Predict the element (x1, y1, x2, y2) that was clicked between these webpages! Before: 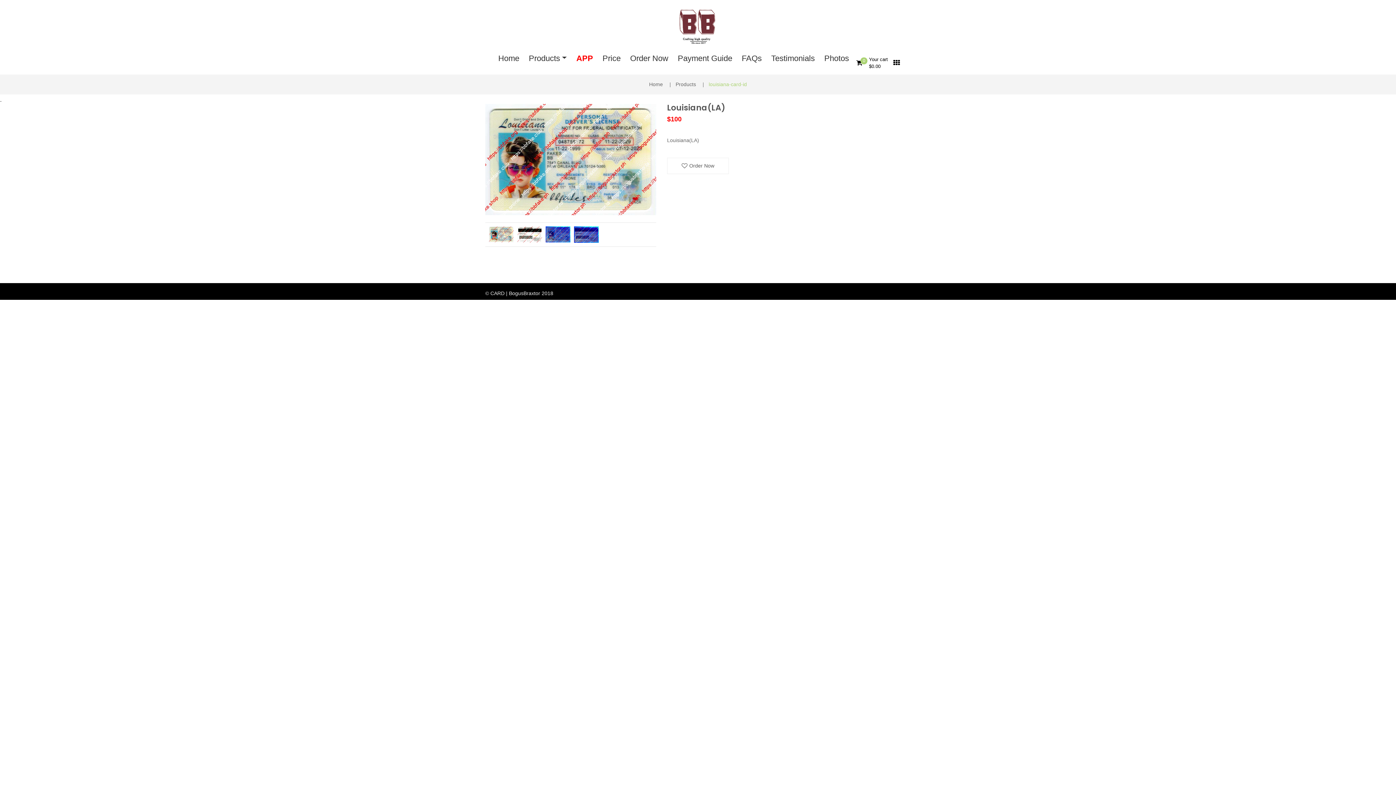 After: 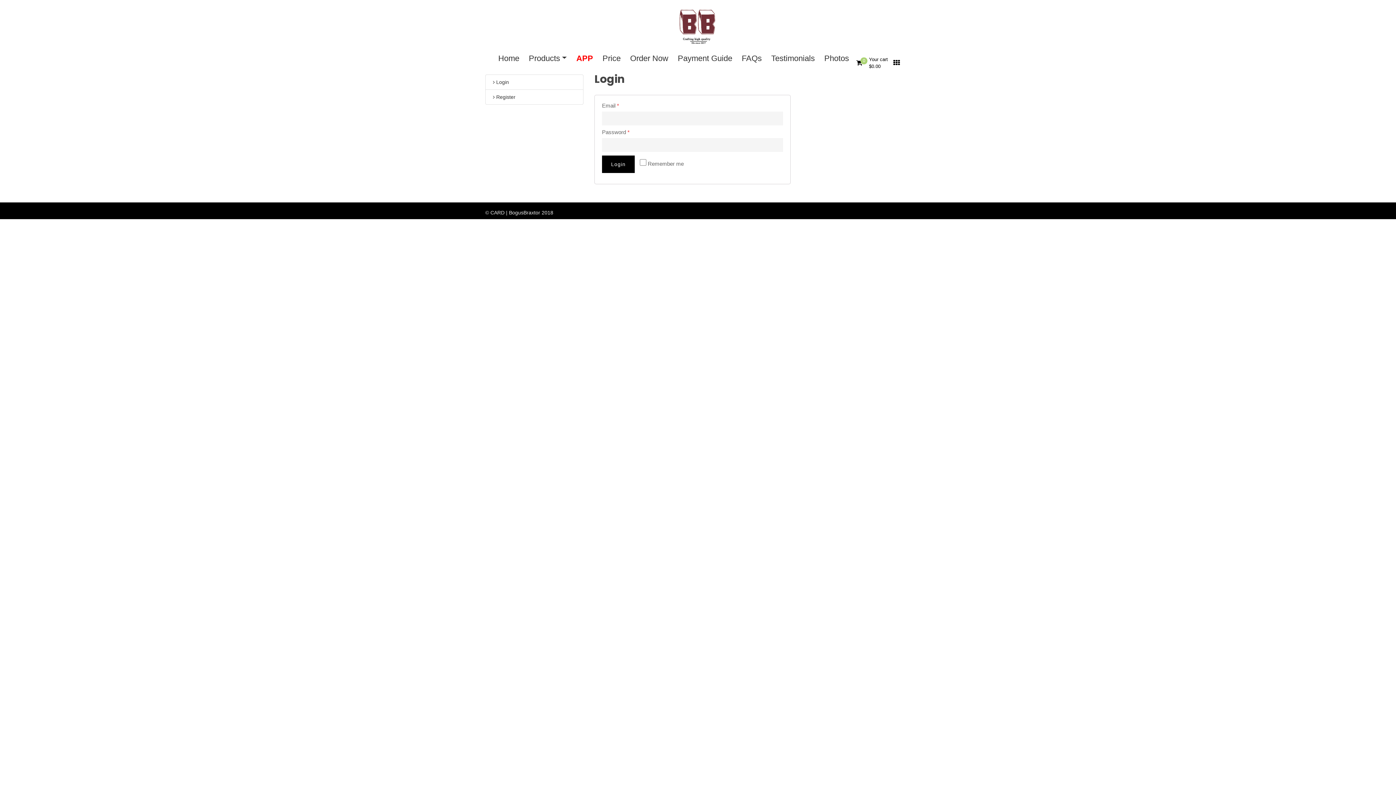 Action: label: 0
Your cart

$0.00 bbox: (856, 57, 888, 68)